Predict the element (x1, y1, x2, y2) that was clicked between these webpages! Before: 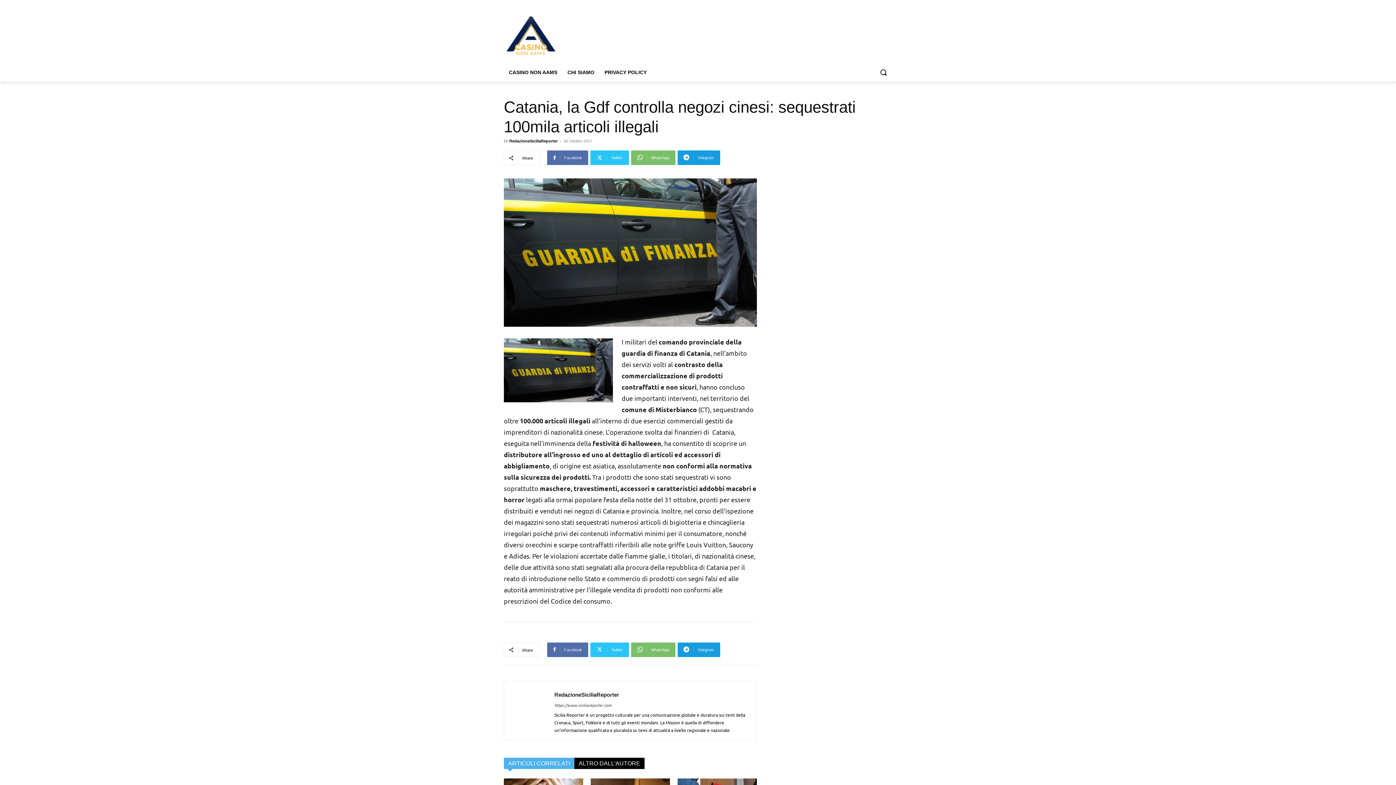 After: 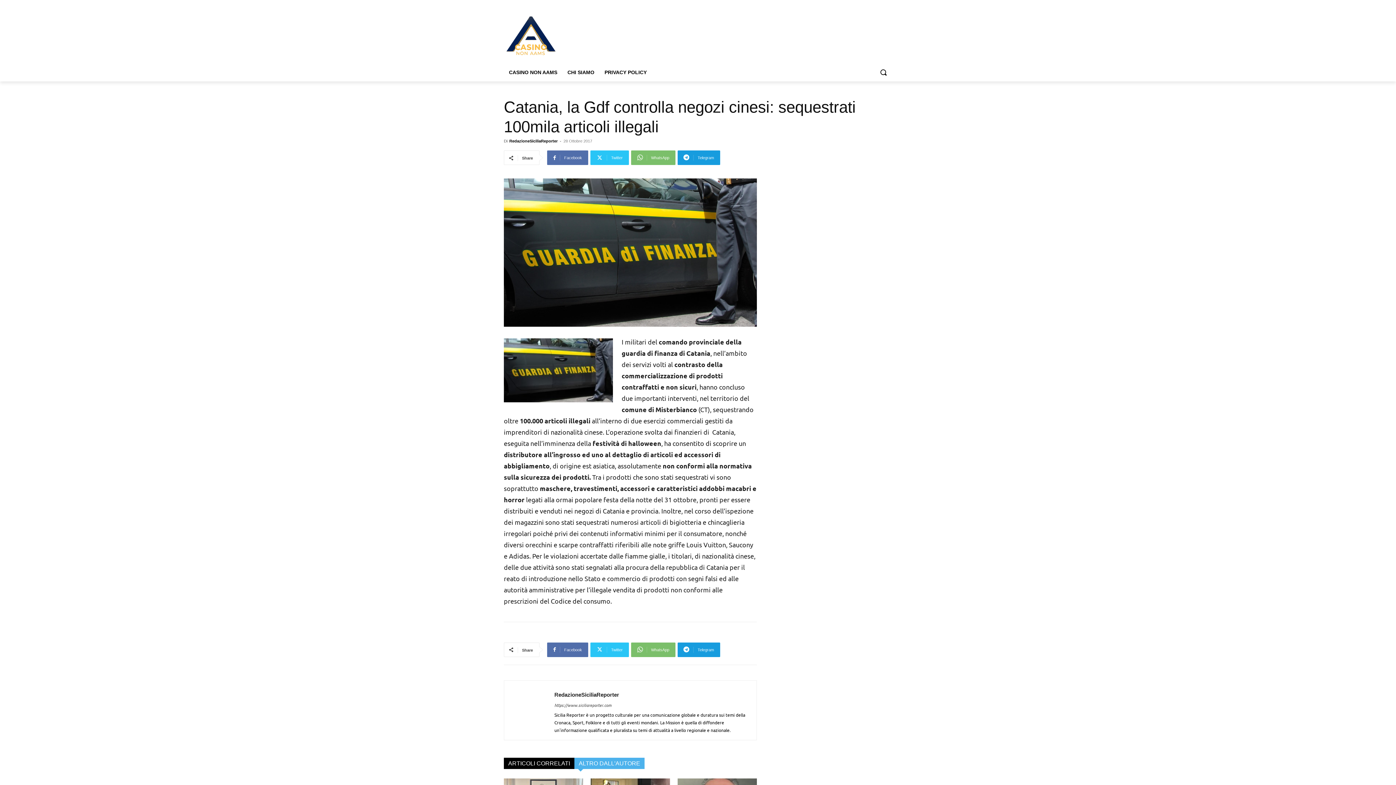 Action: bbox: (574, 758, 644, 769) label: ALTRO DALL'AUTORE